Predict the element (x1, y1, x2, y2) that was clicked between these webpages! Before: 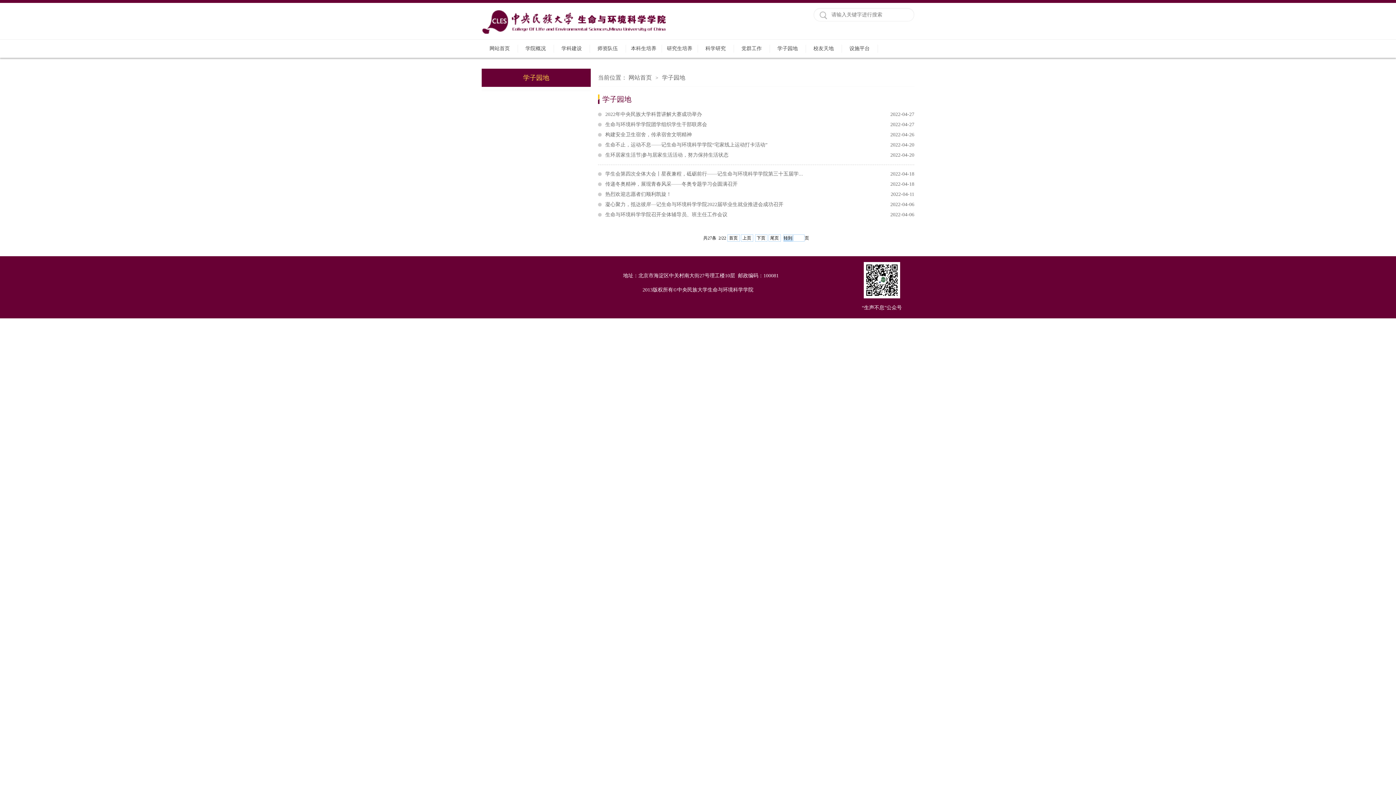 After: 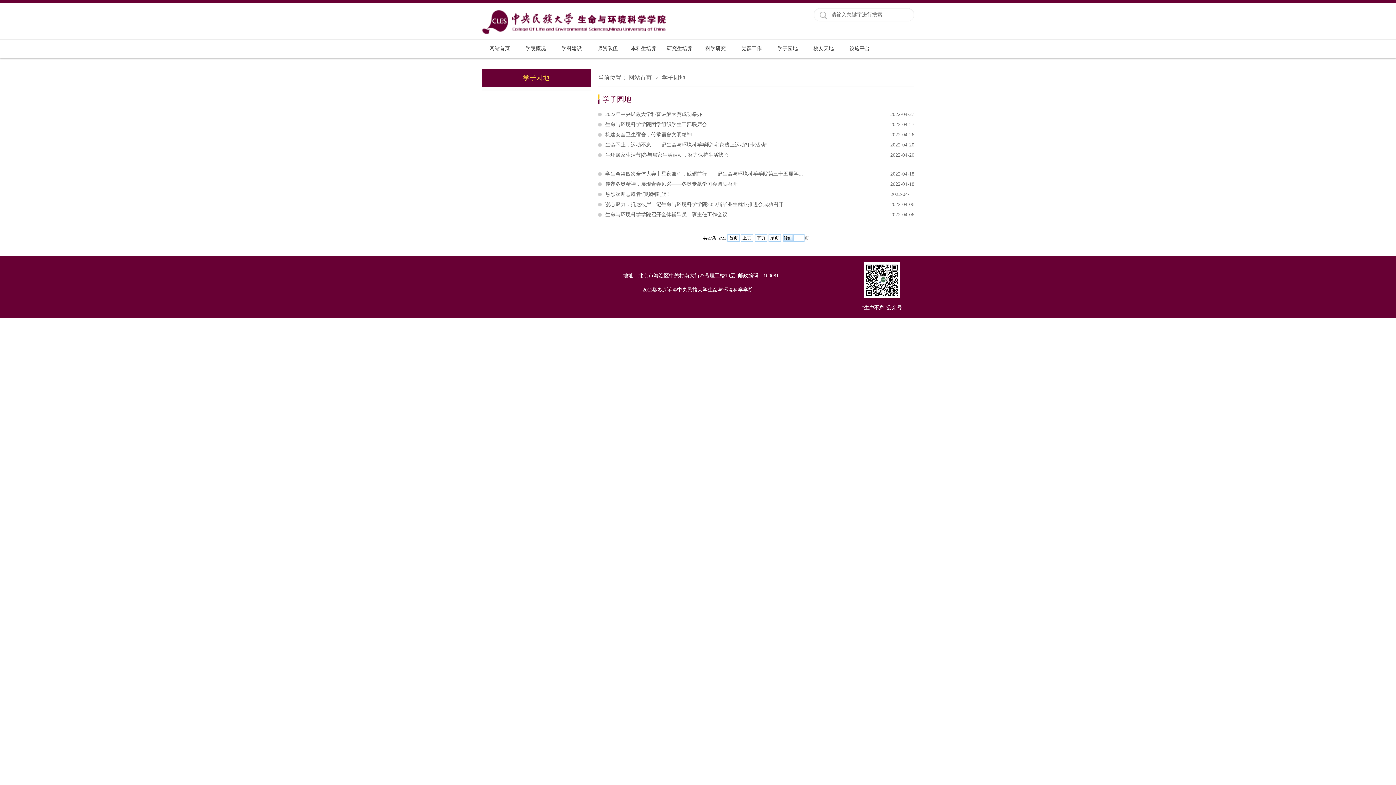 Action: bbox: (755, 234, 767, 241) label: 下页